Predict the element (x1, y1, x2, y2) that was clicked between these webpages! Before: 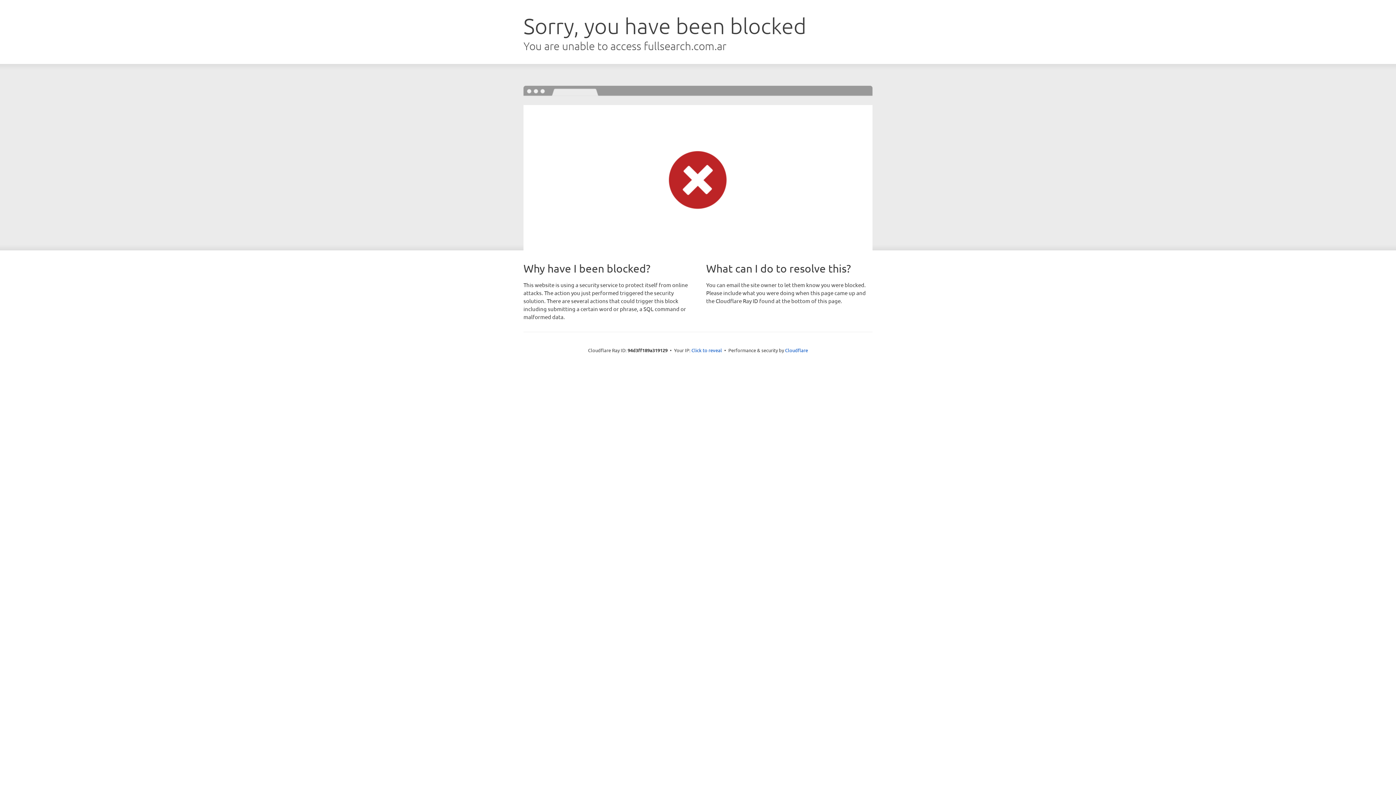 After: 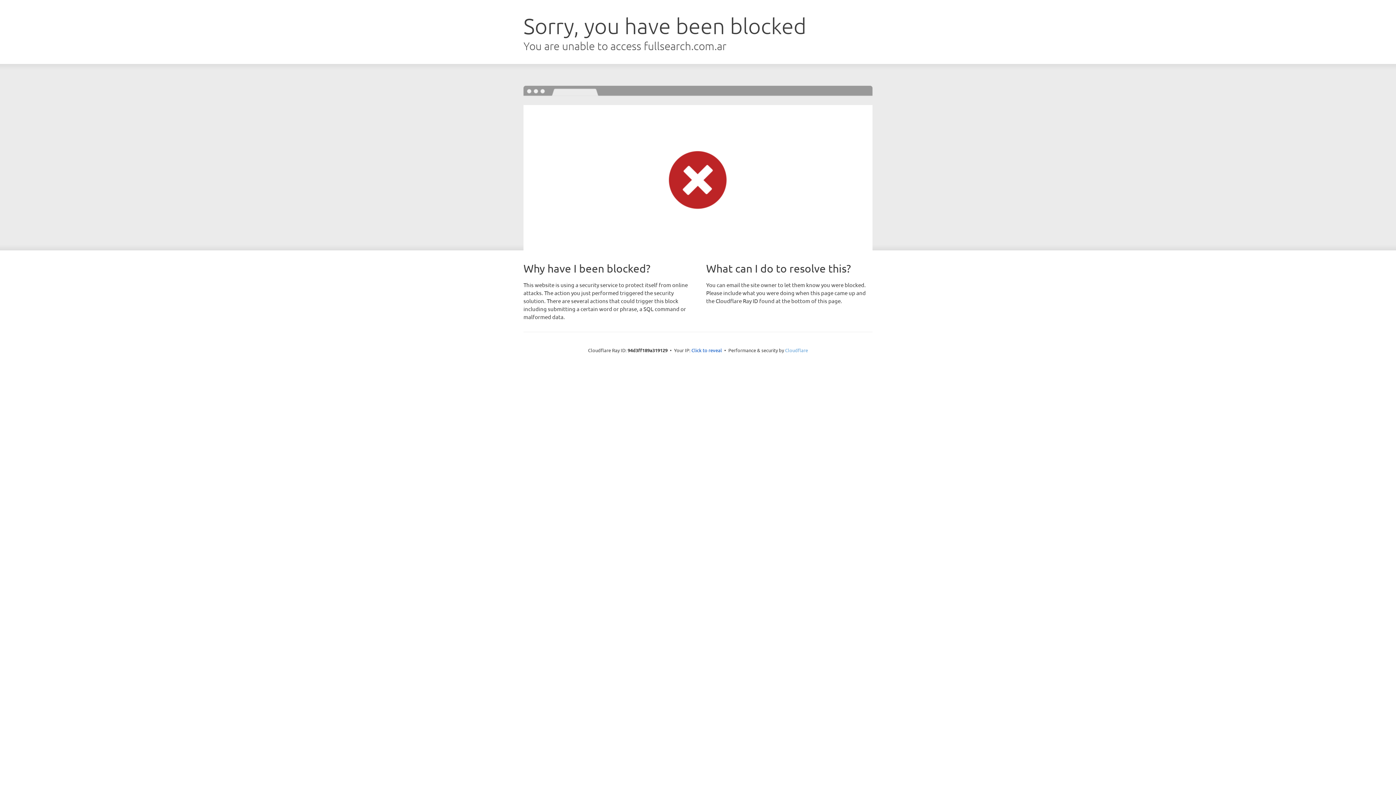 Action: label: Cloudflare bbox: (785, 347, 808, 353)